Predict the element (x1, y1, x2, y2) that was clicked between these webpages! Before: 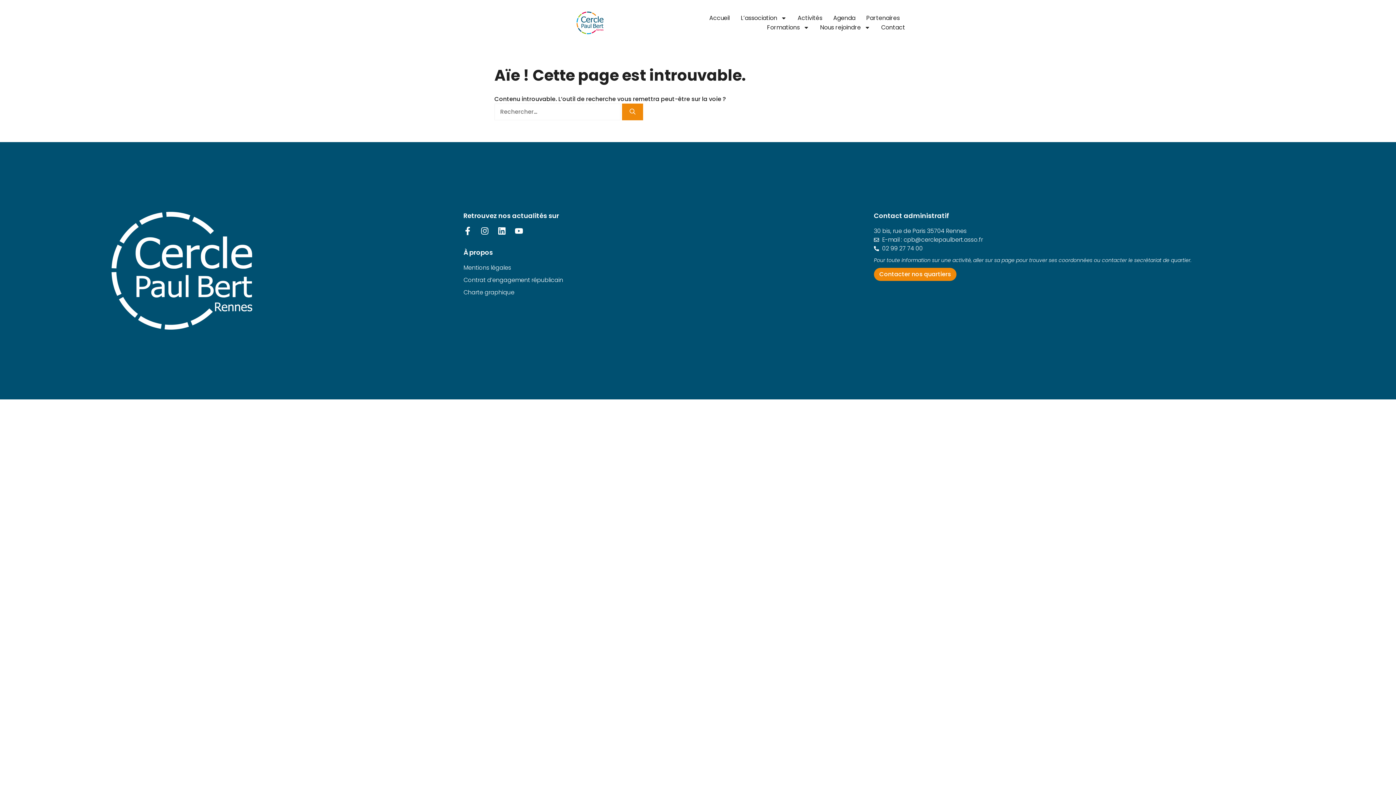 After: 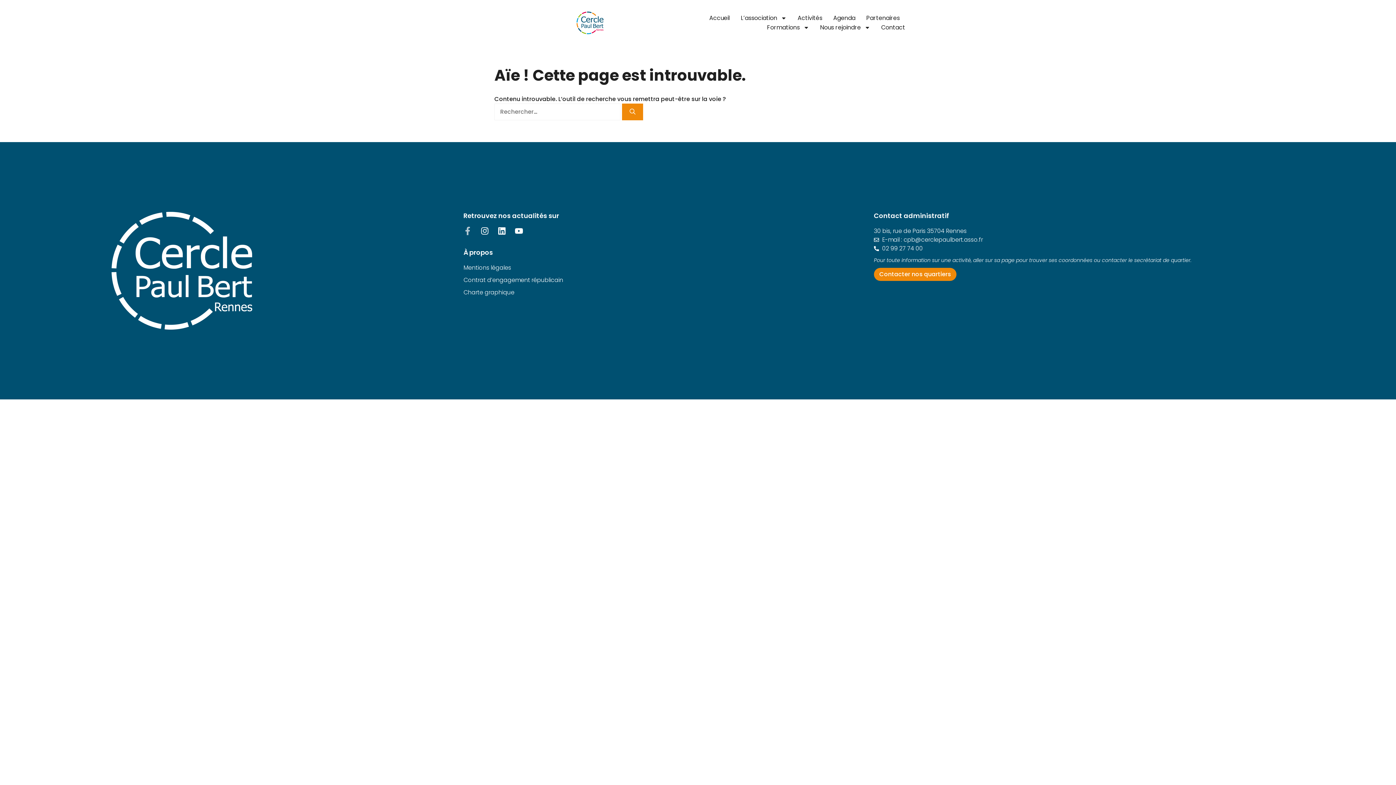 Action: label: Facebook-f bbox: (463, 226, 471, 235)